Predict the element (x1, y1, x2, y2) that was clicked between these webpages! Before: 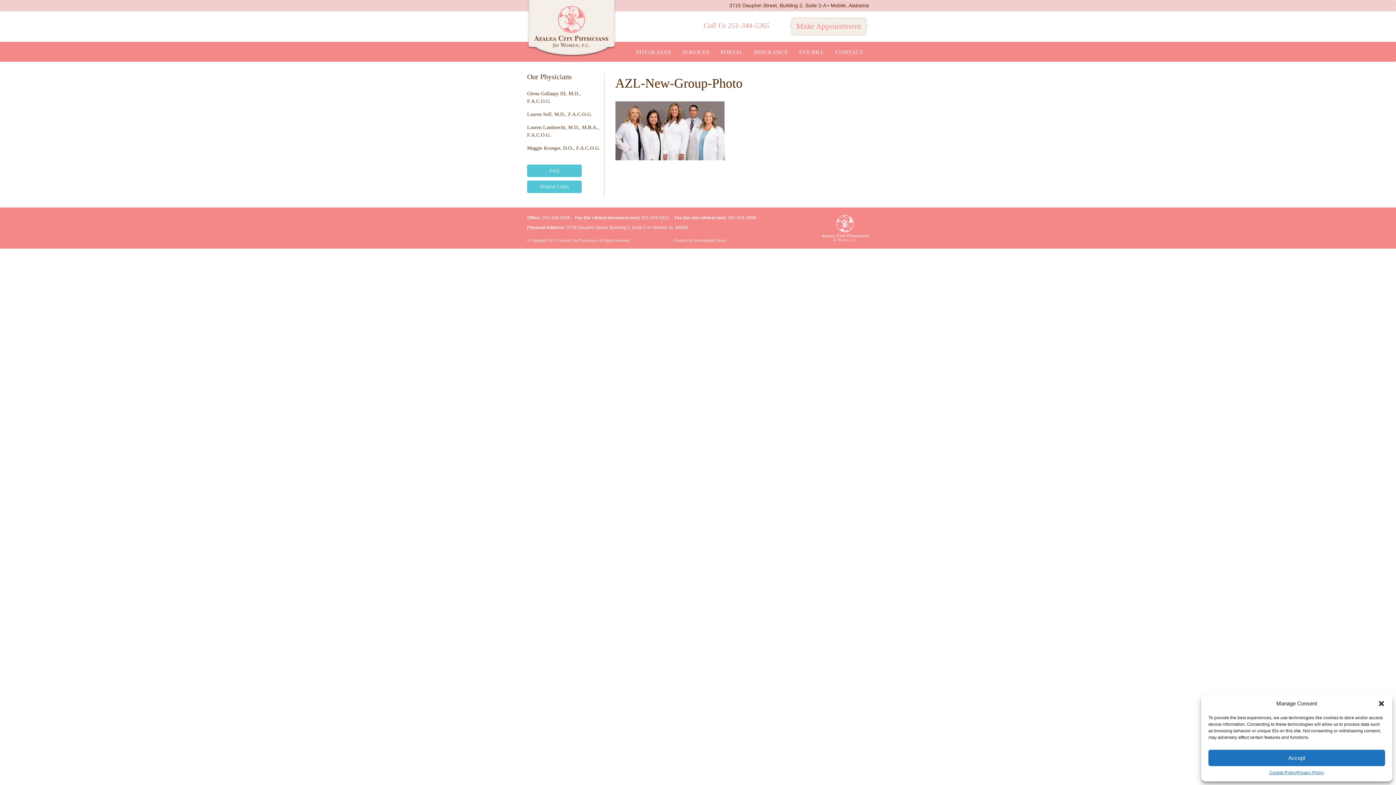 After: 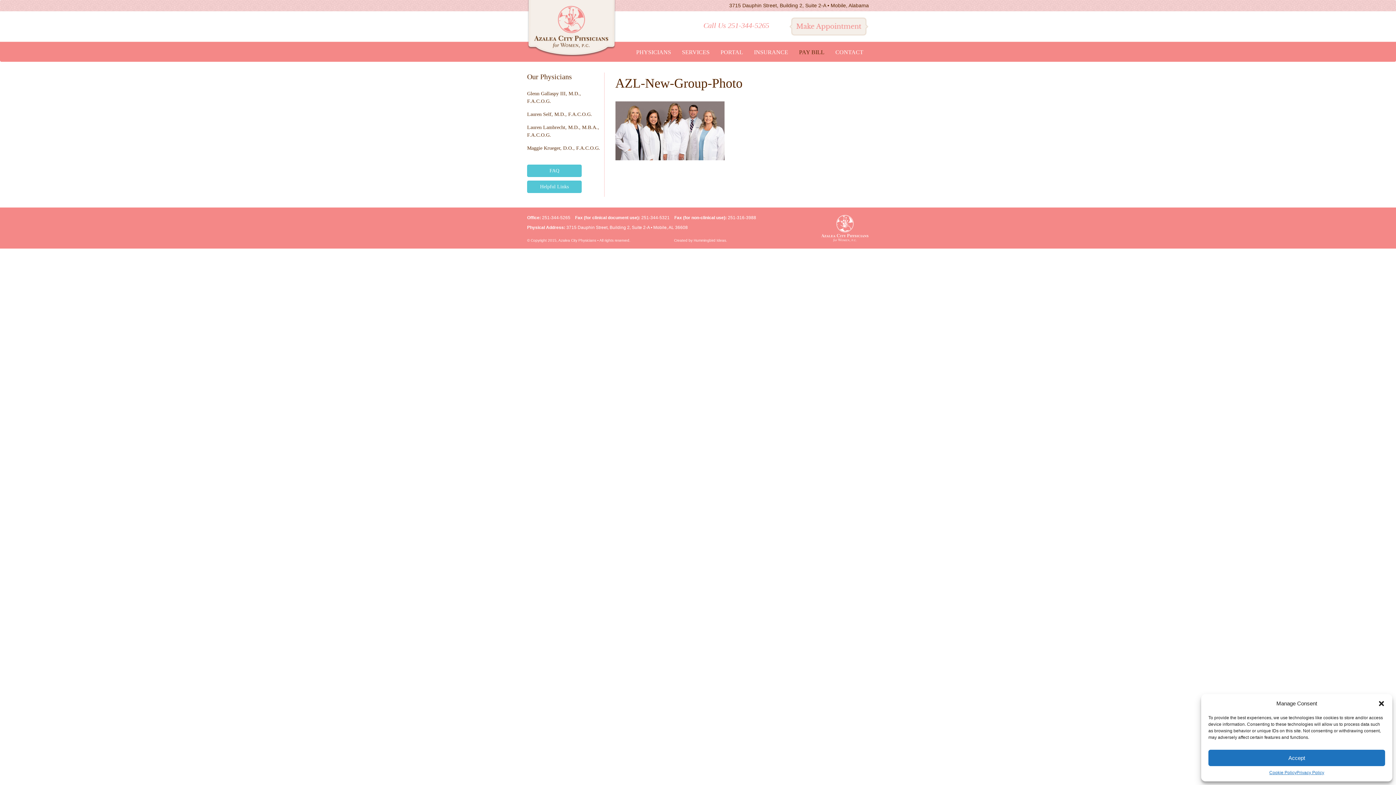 Action: label: PAY BILL bbox: (793, 41, 830, 61)